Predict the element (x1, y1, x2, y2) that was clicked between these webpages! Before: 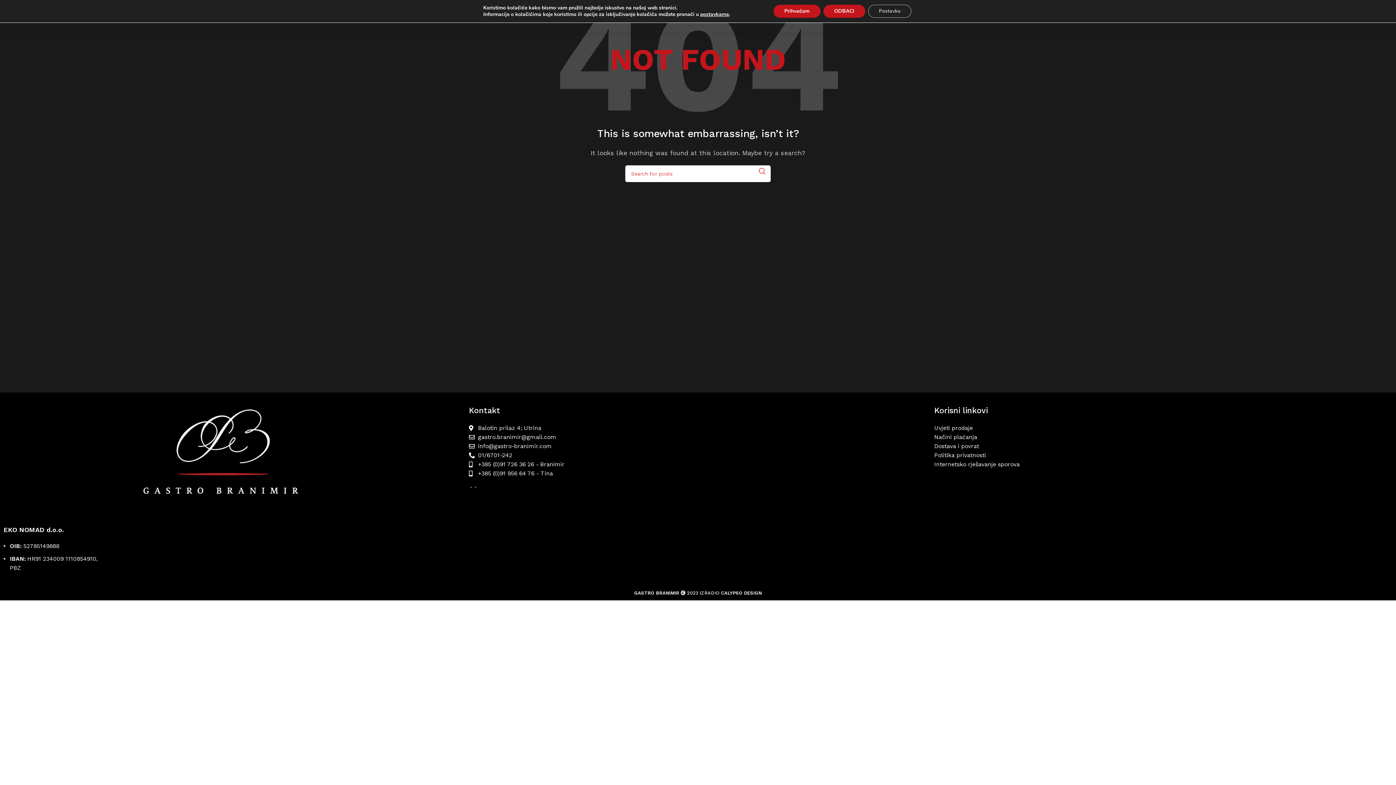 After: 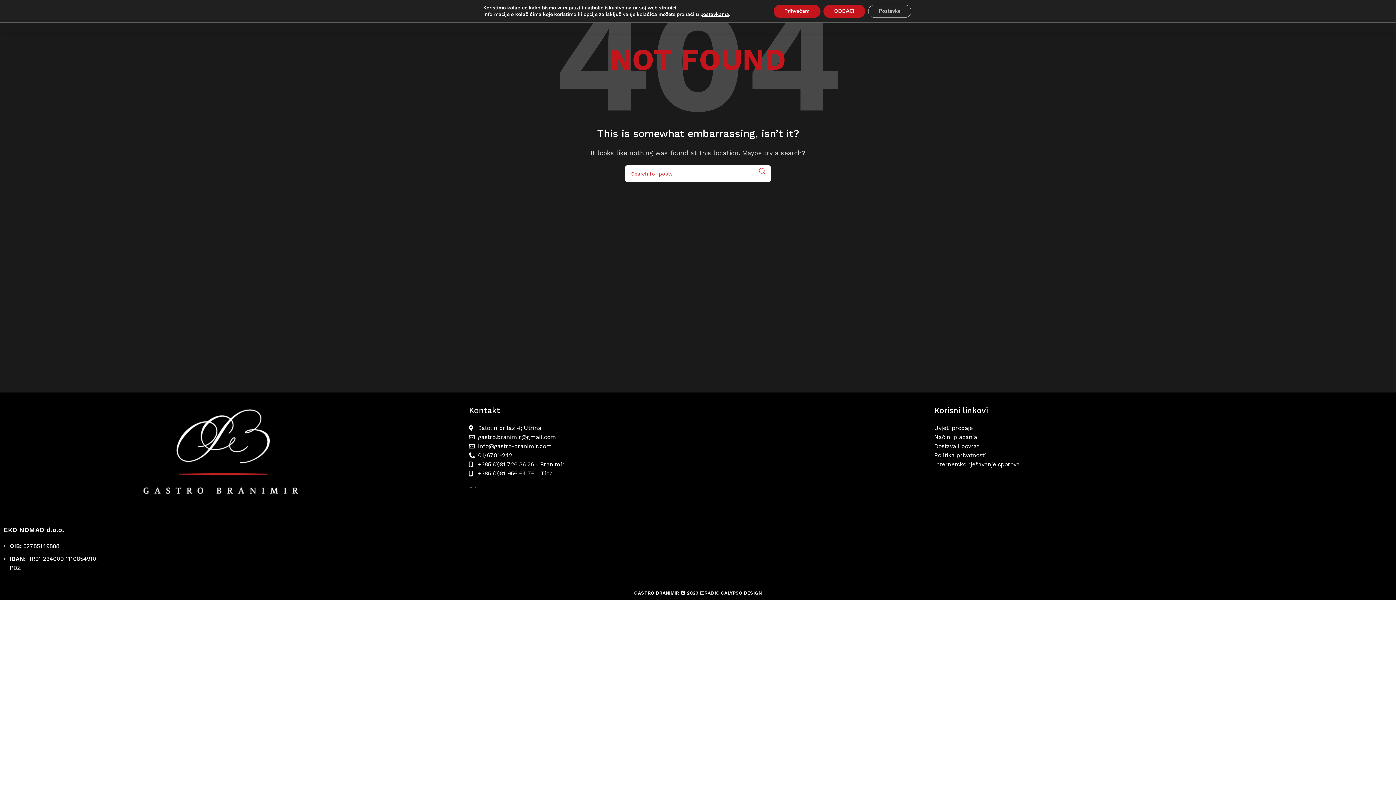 Action: label: Facebook social link bbox: (470, 486, 471, 488)